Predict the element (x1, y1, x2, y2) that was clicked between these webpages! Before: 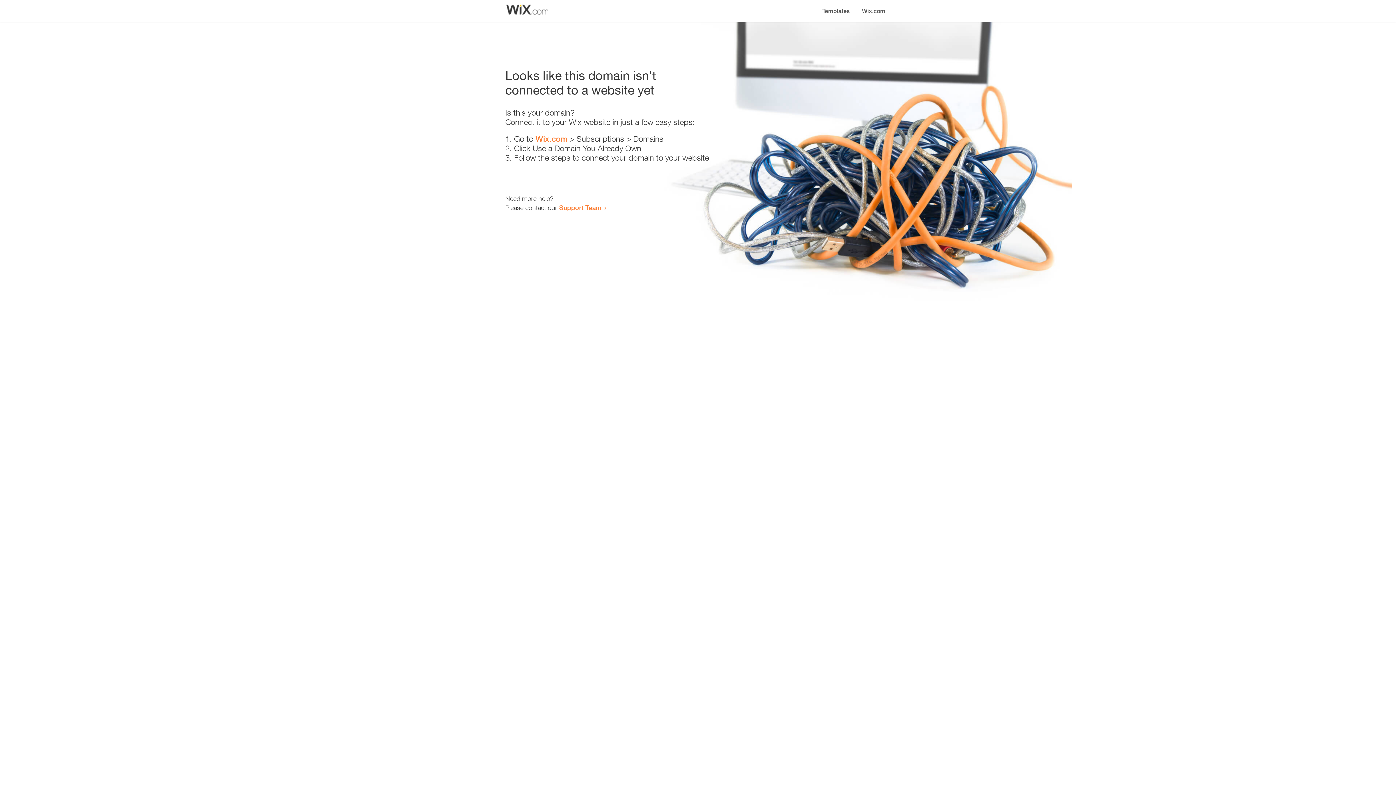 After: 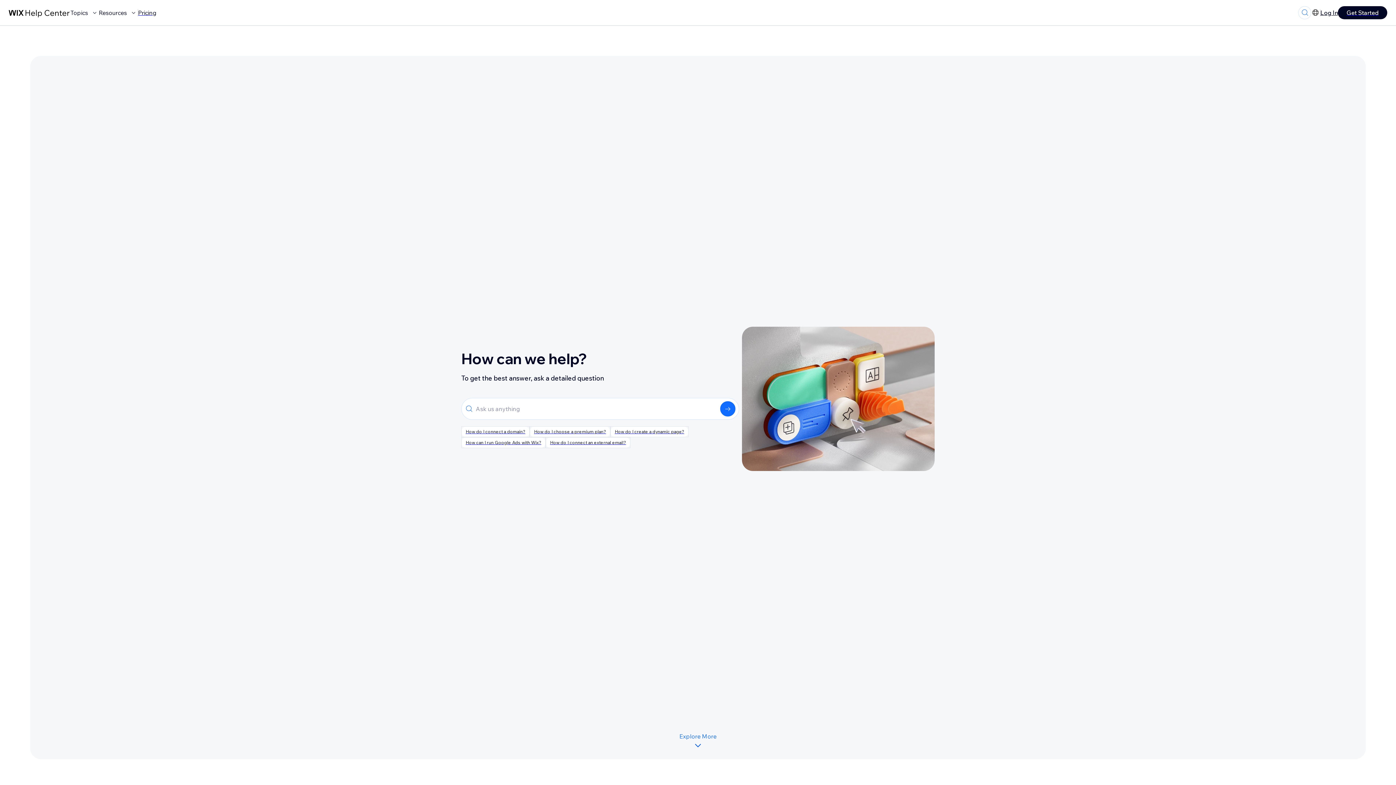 Action: label: Support Team bbox: (559, 203, 601, 211)